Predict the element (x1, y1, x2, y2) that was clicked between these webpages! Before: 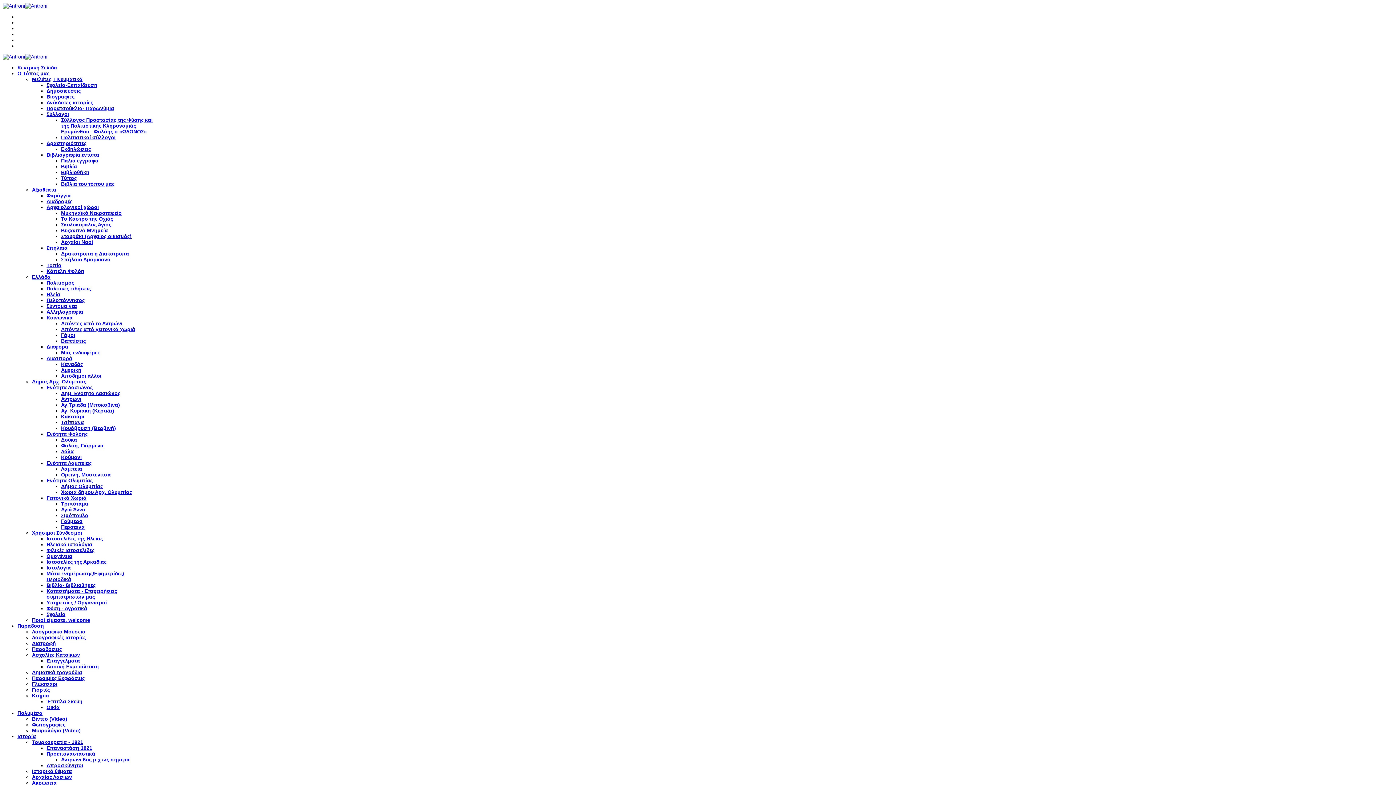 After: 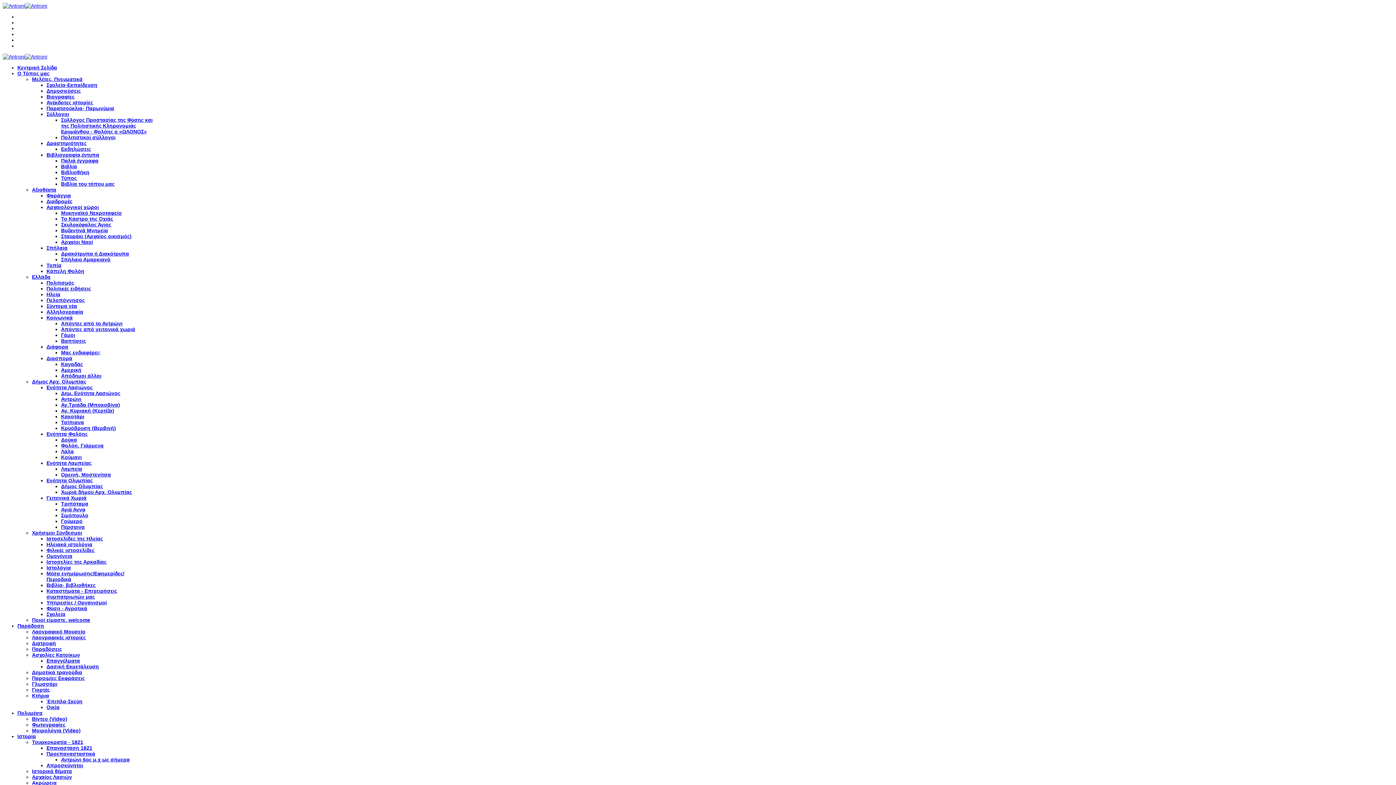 Action: bbox: (46, 460, 91, 466) label: Ενότητα Λαμπείας